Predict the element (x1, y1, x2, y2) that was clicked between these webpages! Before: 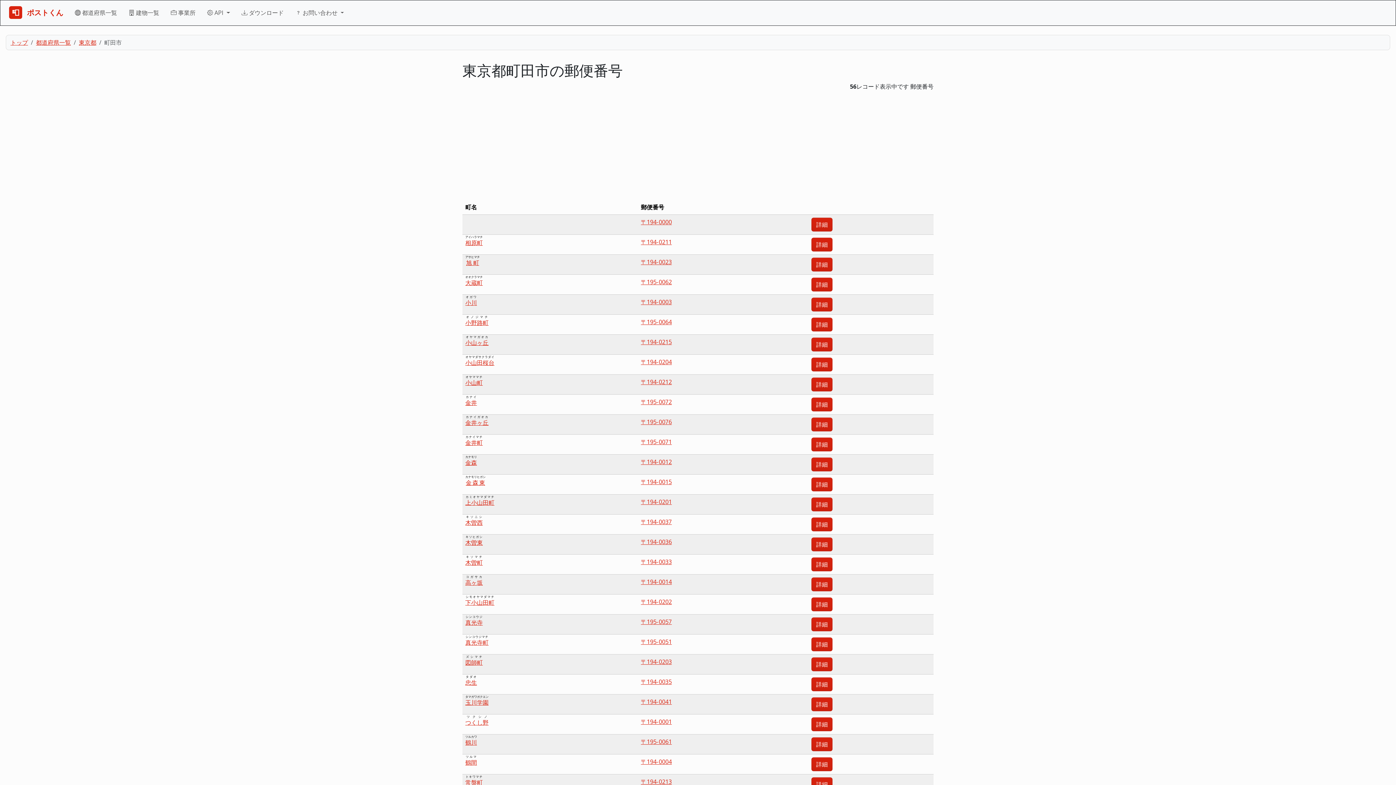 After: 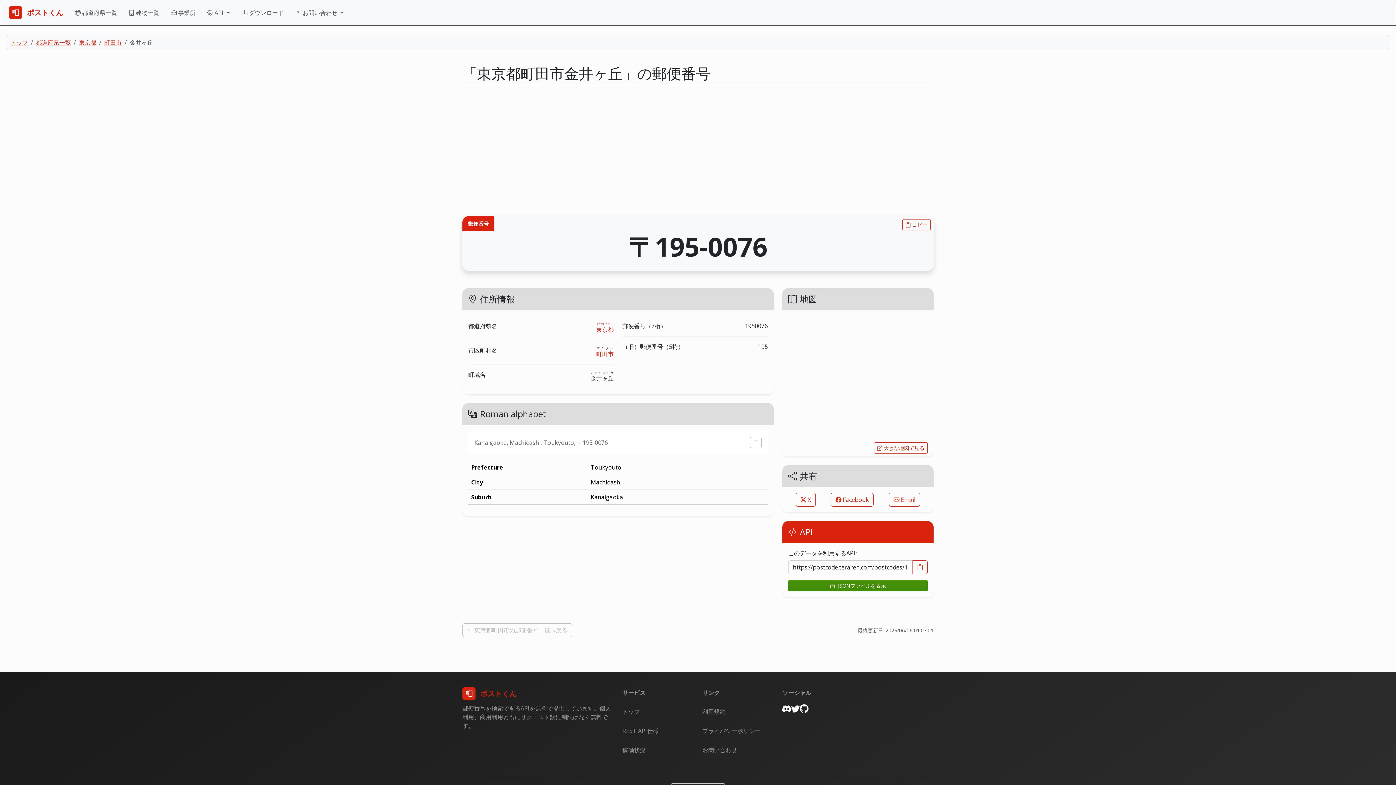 Action: label: 金井ヶ丘 bbox: (465, 418, 488, 426)